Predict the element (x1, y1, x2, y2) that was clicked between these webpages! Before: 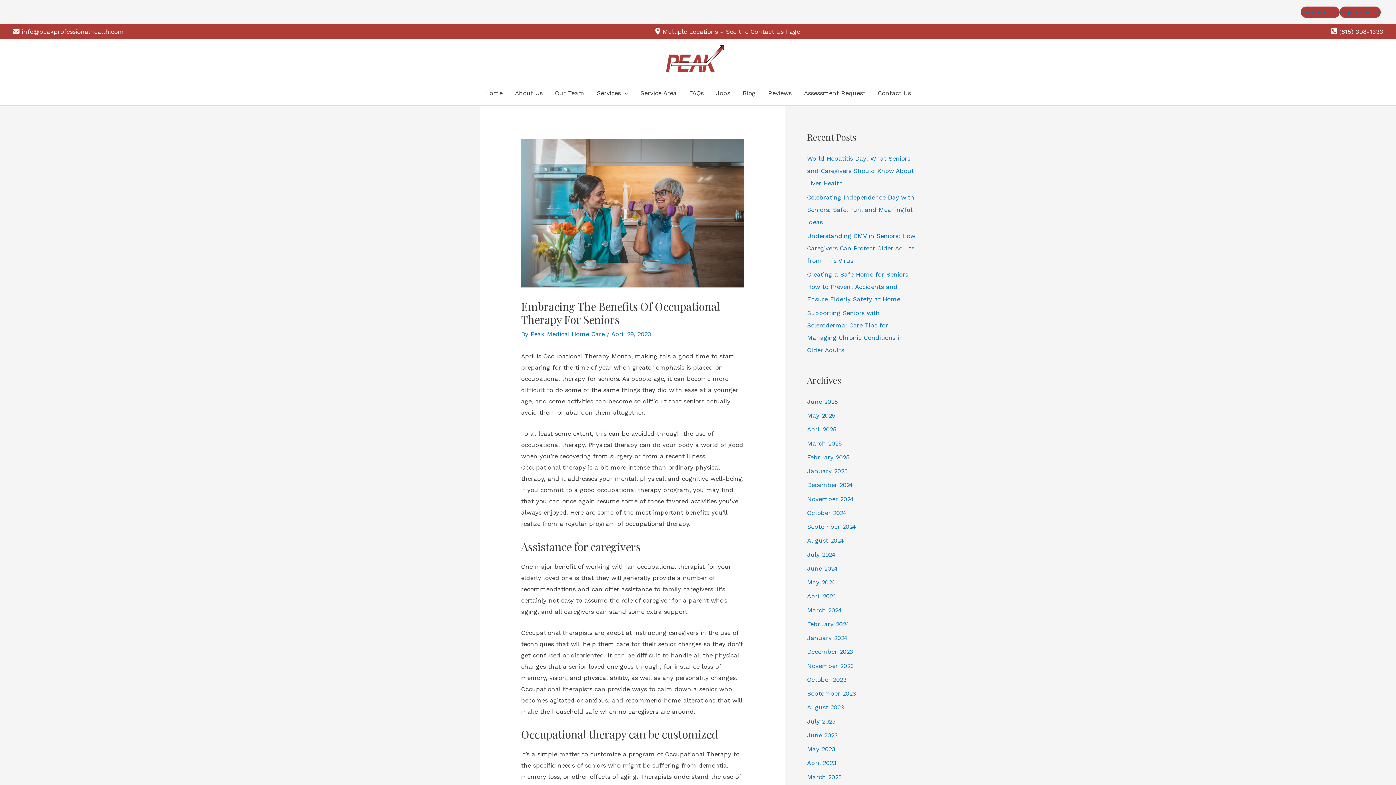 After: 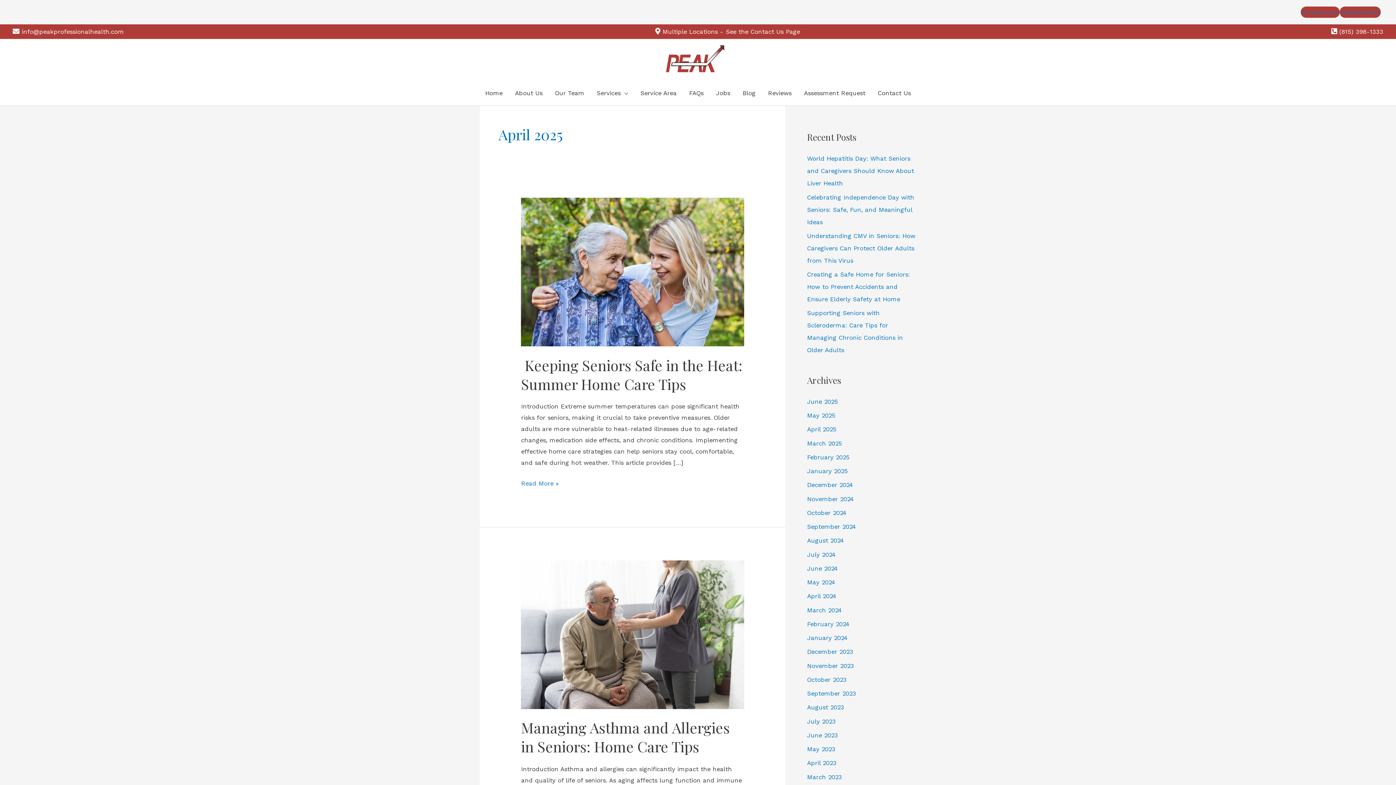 Action: bbox: (807, 425, 836, 433) label: April 2025